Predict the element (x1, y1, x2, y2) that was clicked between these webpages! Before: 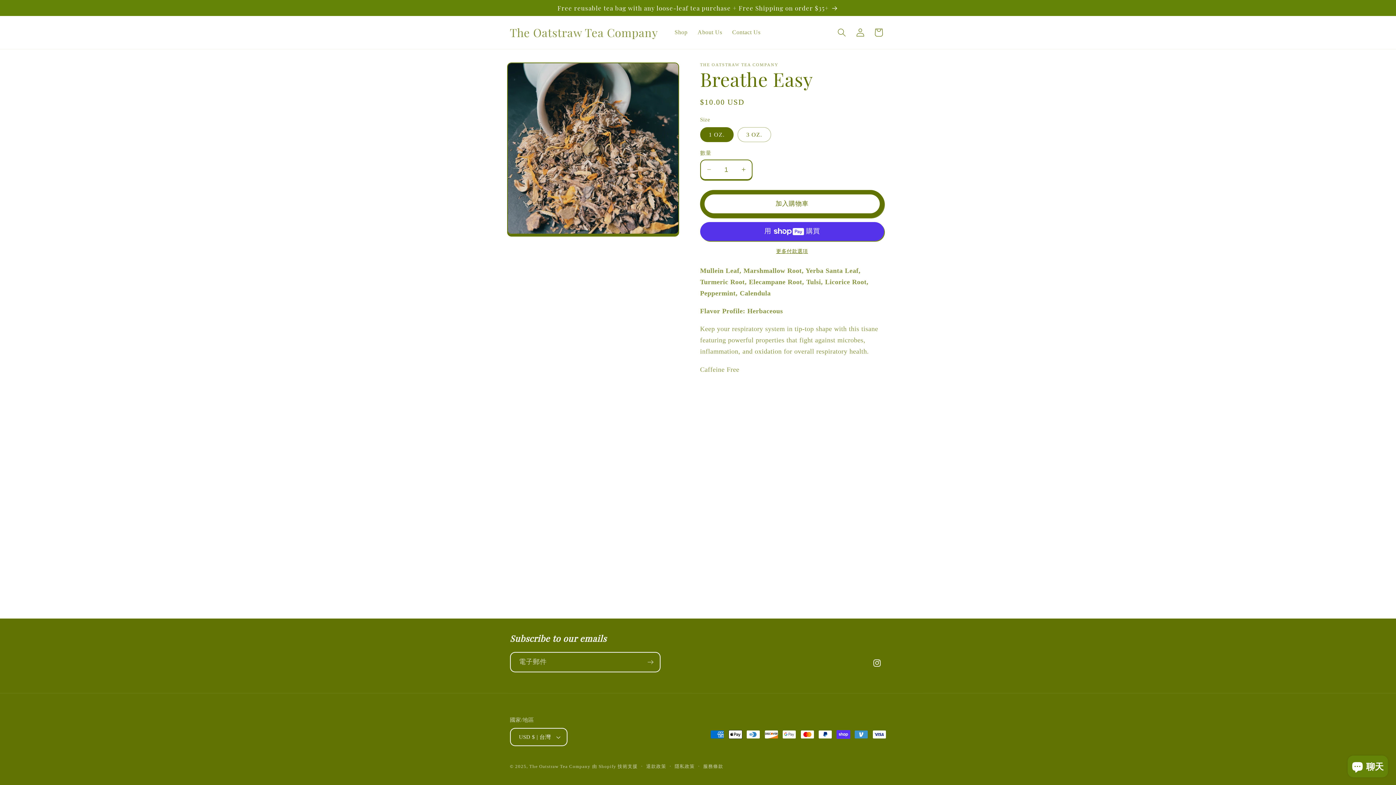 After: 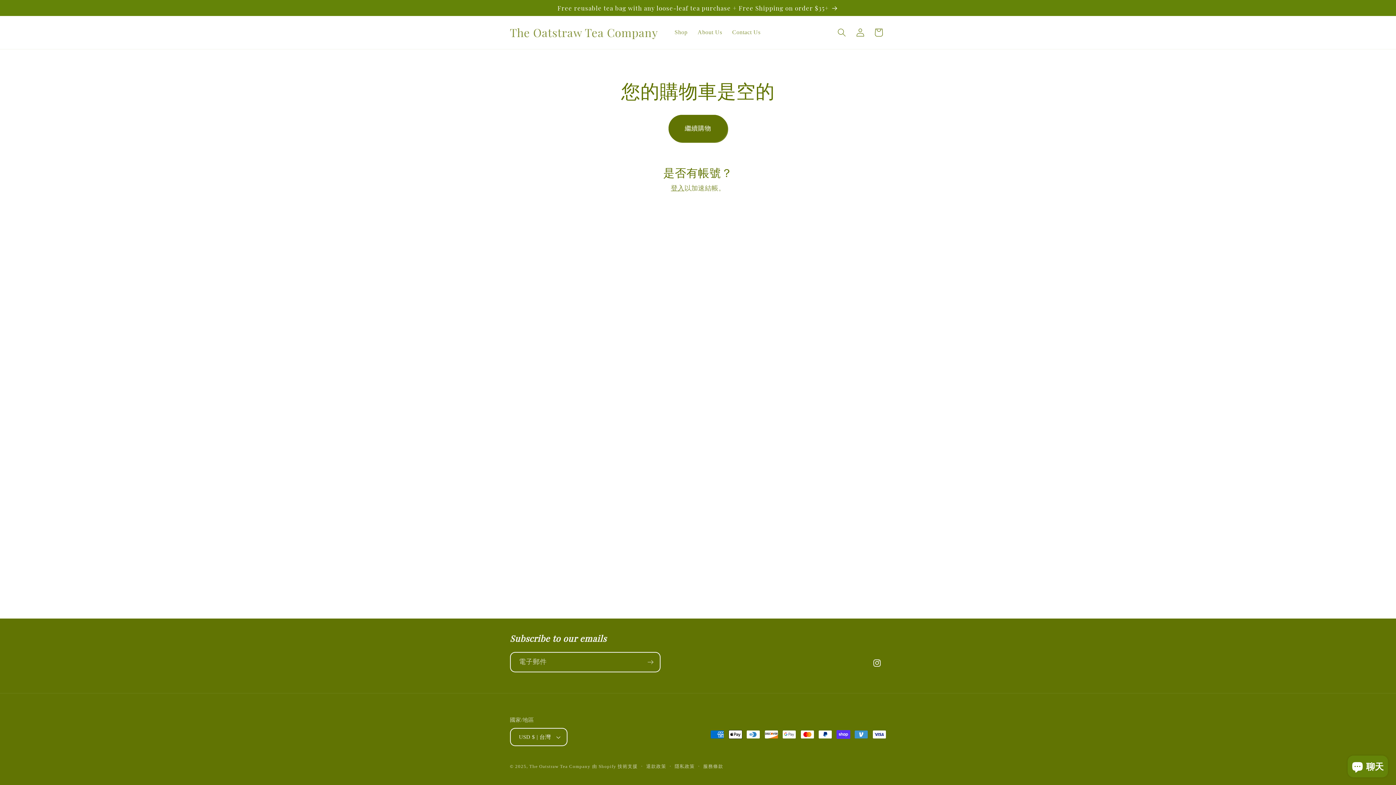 Action: label: 購物車 bbox: (869, 23, 888, 41)